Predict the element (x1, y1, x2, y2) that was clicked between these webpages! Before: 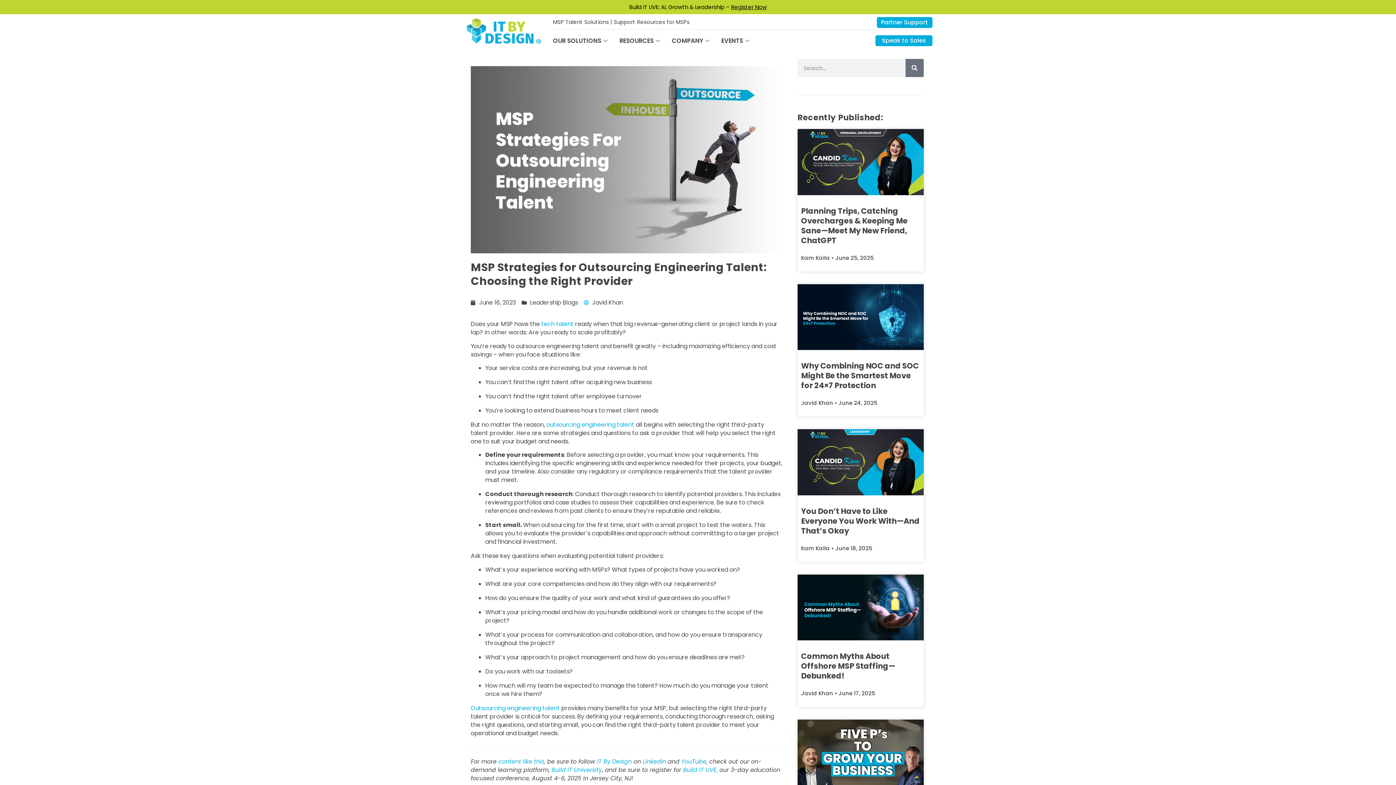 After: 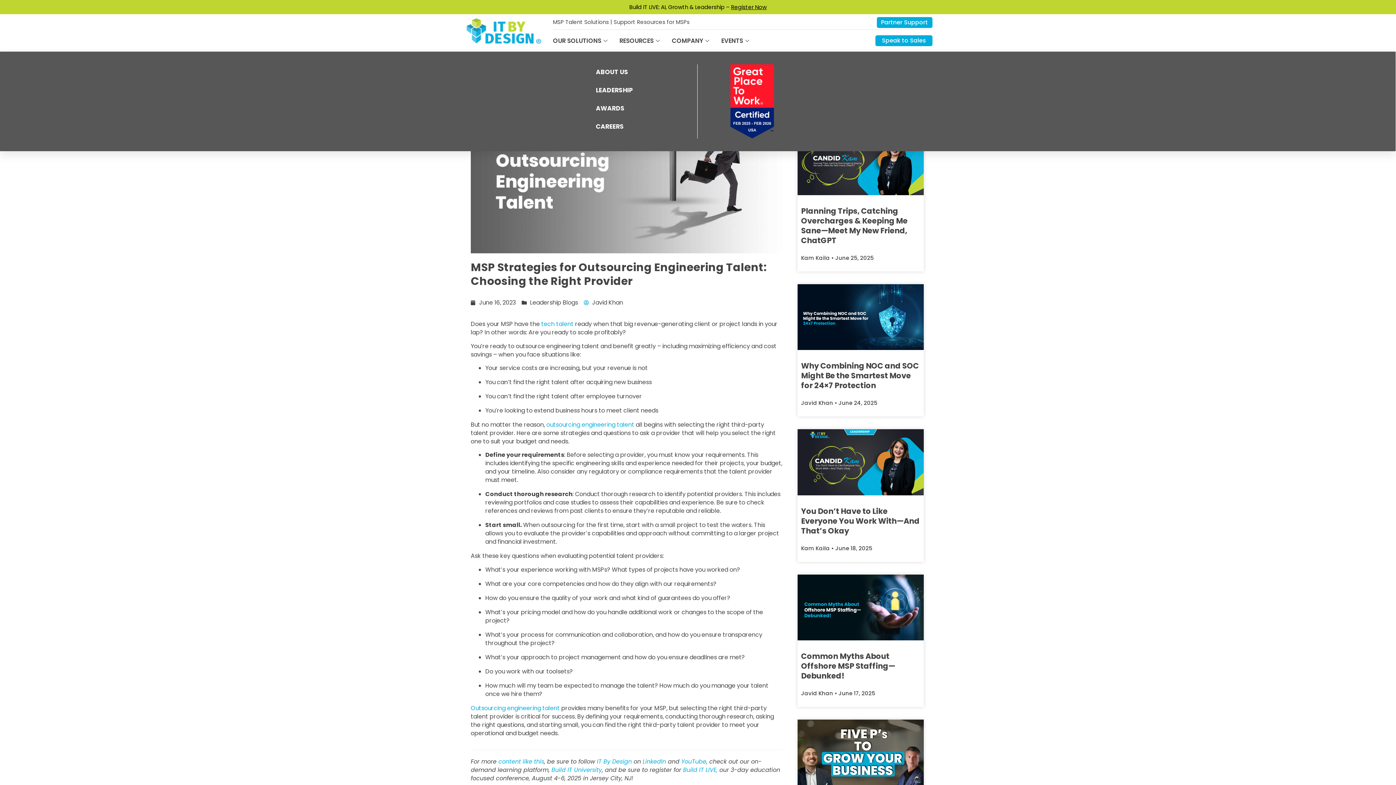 Action: bbox: (672, 29, 721, 51) label: COMPANY